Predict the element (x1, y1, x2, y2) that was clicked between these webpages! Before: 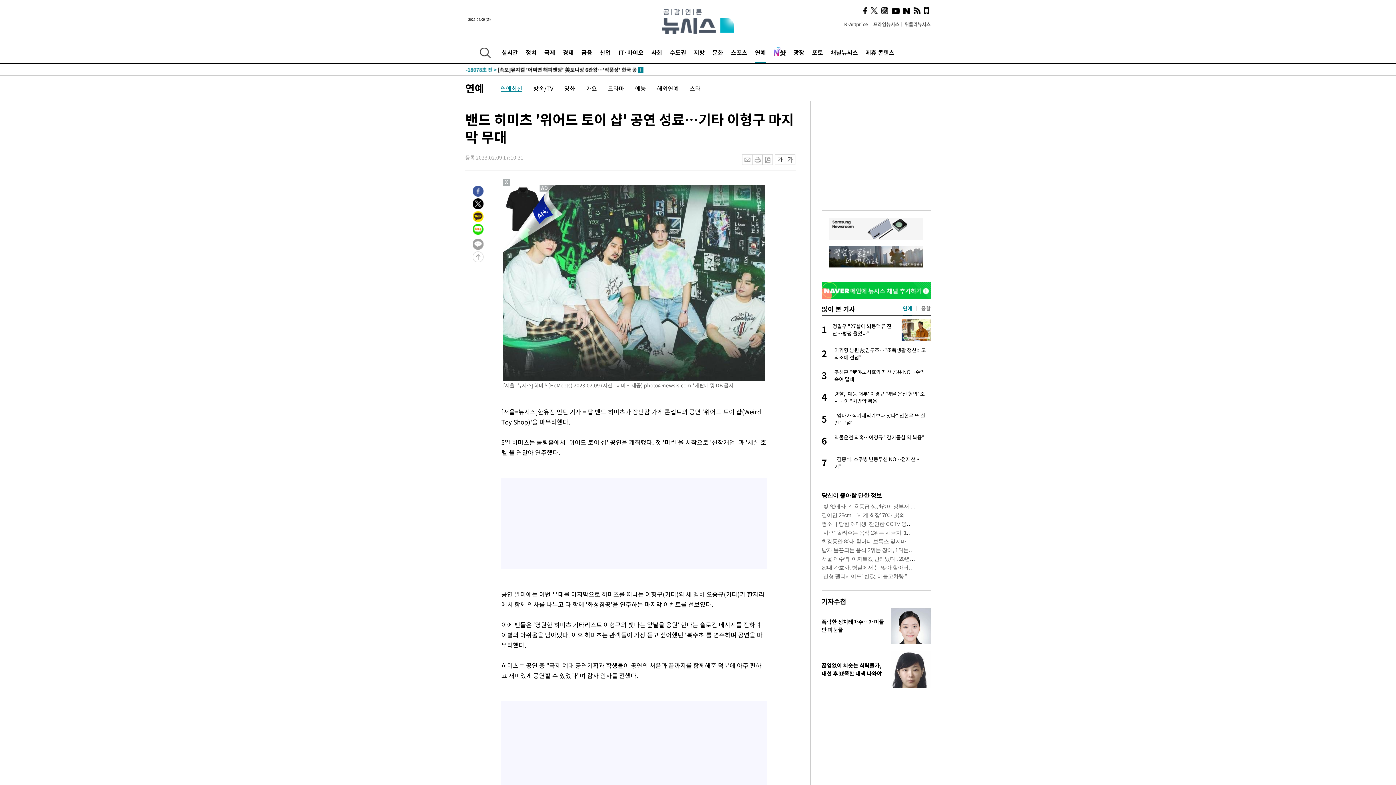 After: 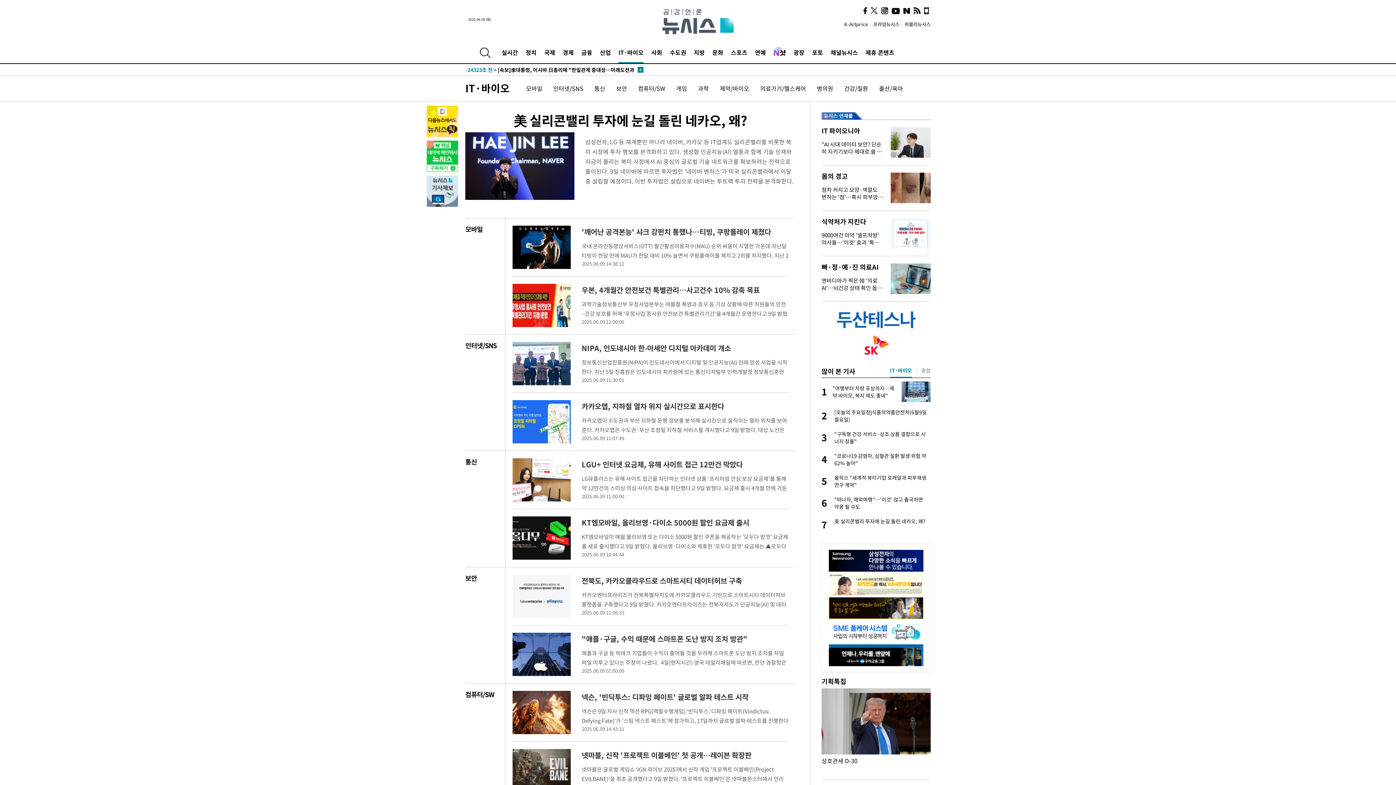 Action: label: IT·바이오 bbox: (618, 41, 643, 63)